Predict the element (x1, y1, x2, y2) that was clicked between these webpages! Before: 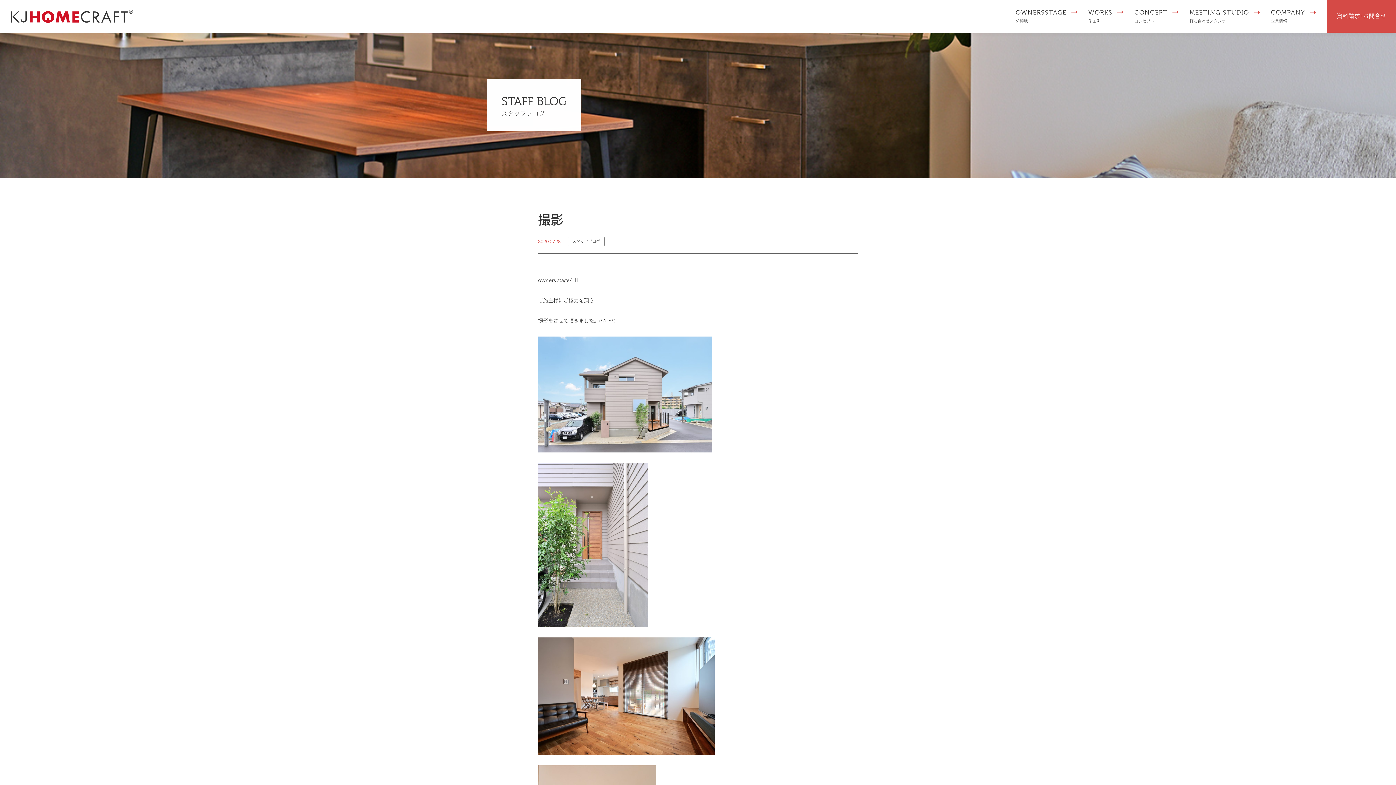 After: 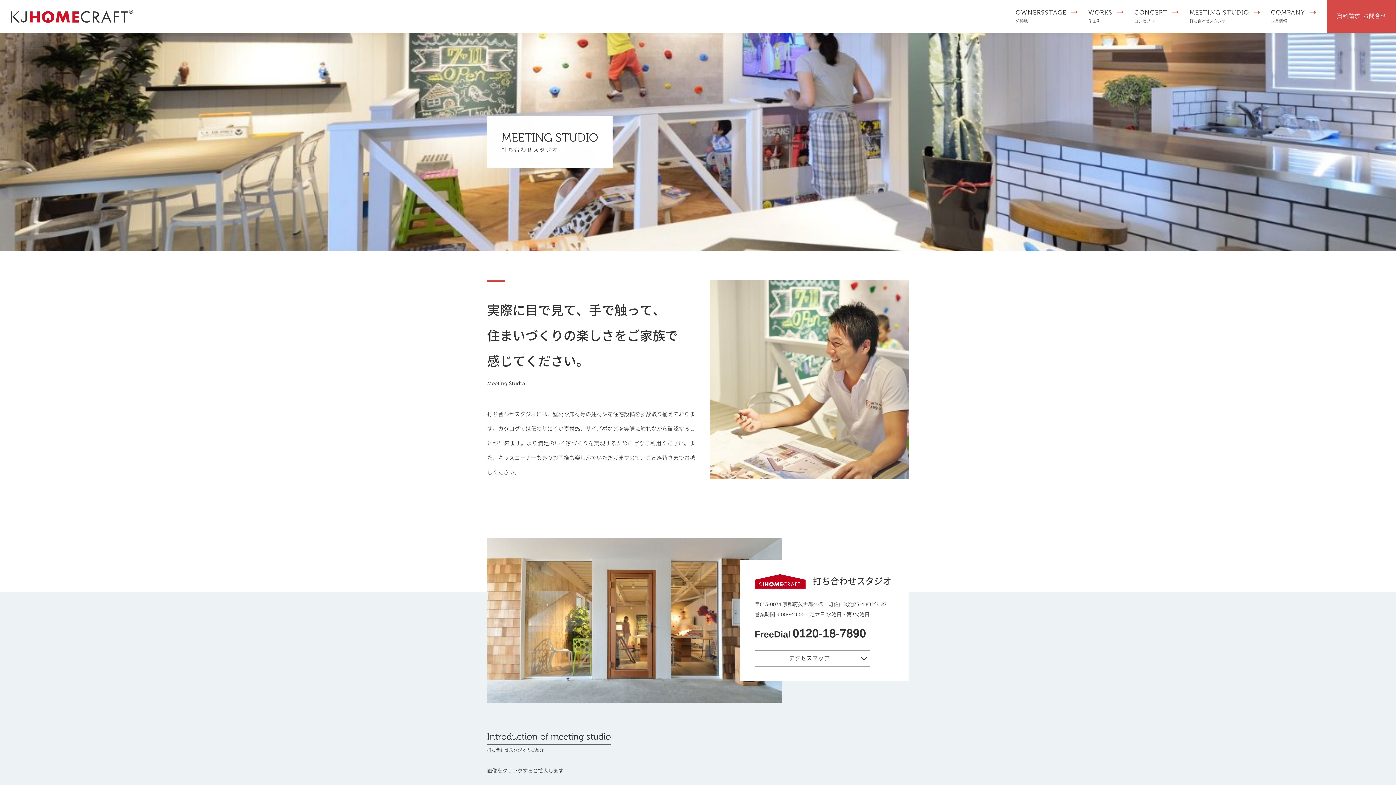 Action: bbox: (1189, 0, 1260, 32) label: MEETING STUDIO
打ち合わせスタジオ